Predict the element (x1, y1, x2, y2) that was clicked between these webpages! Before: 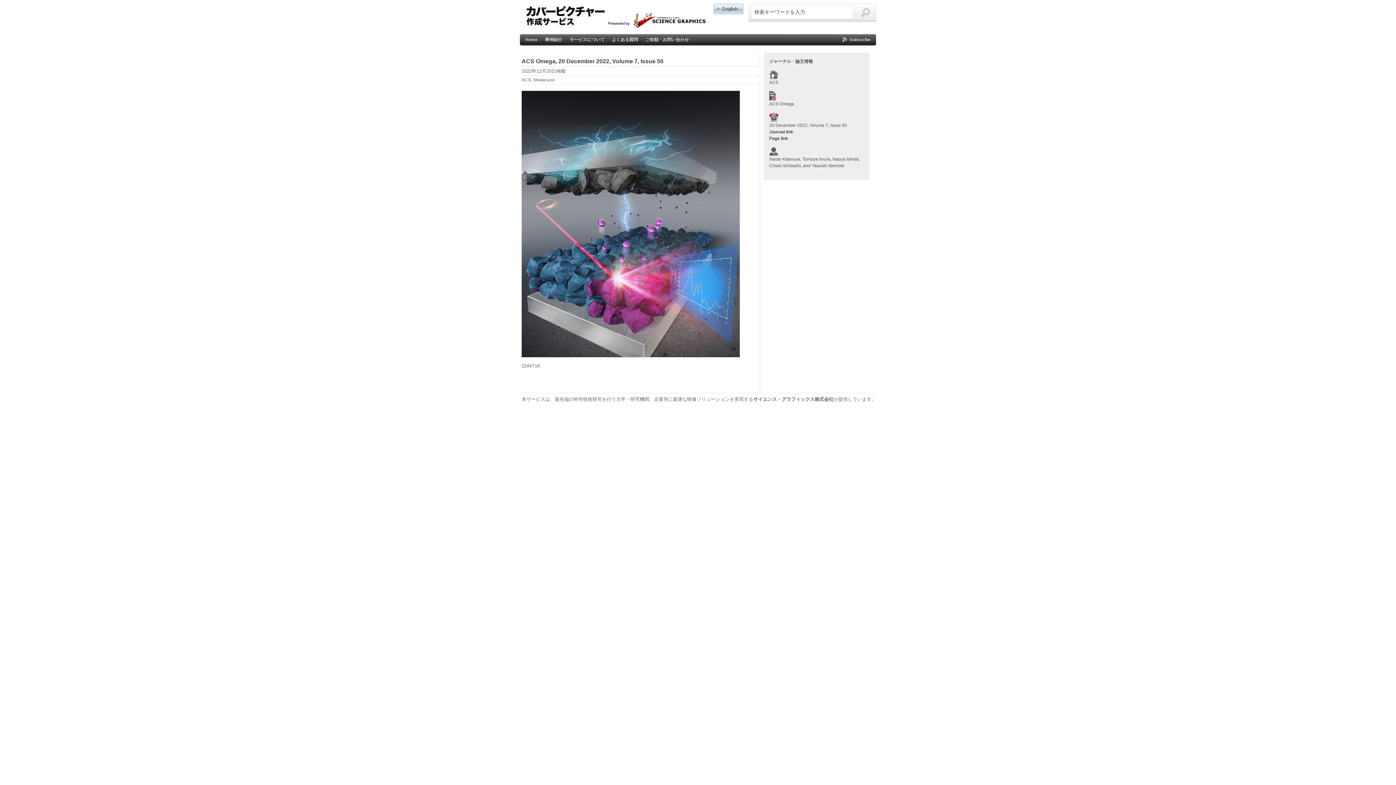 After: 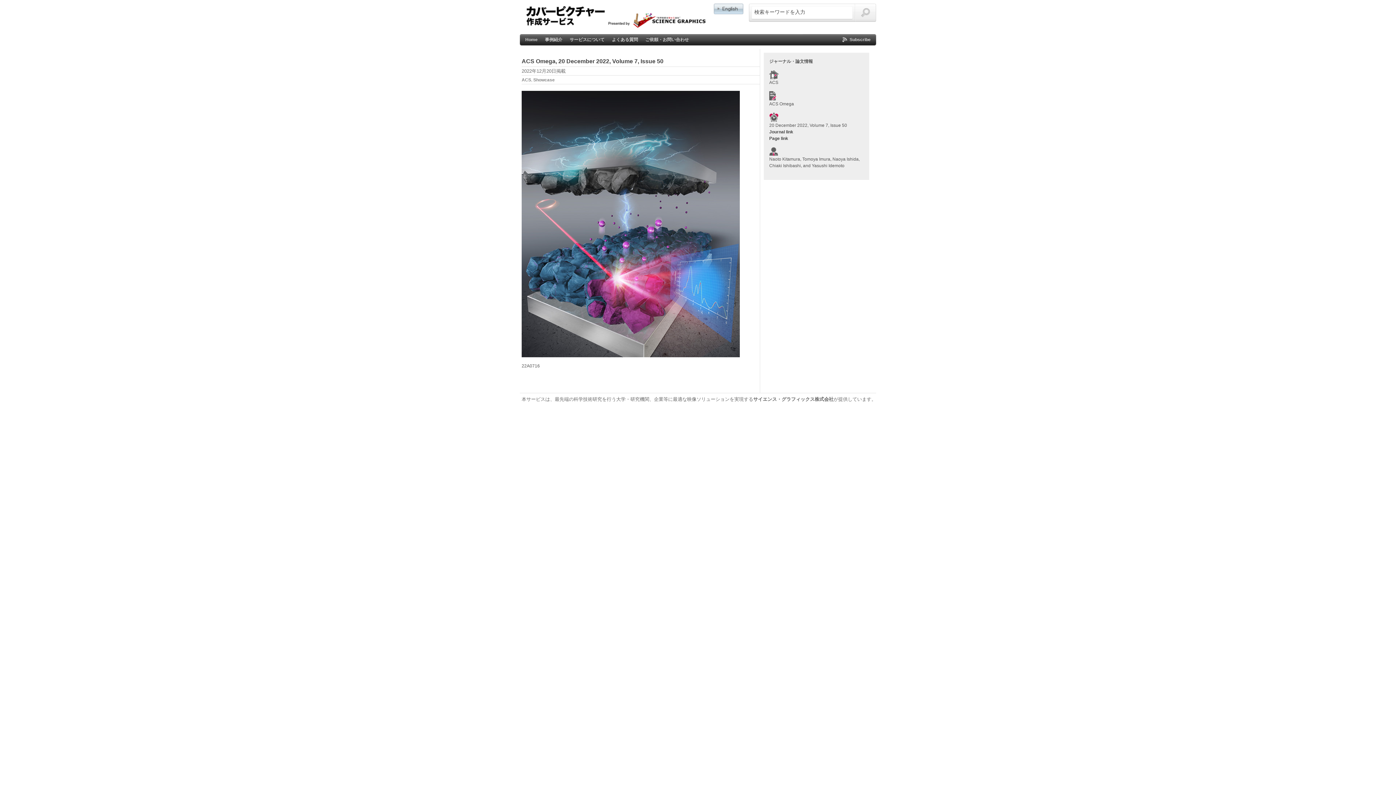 Action: bbox: (521, 58, 663, 64) label: ACS Omega, 20 December 2022, Volume 7, Issue 50